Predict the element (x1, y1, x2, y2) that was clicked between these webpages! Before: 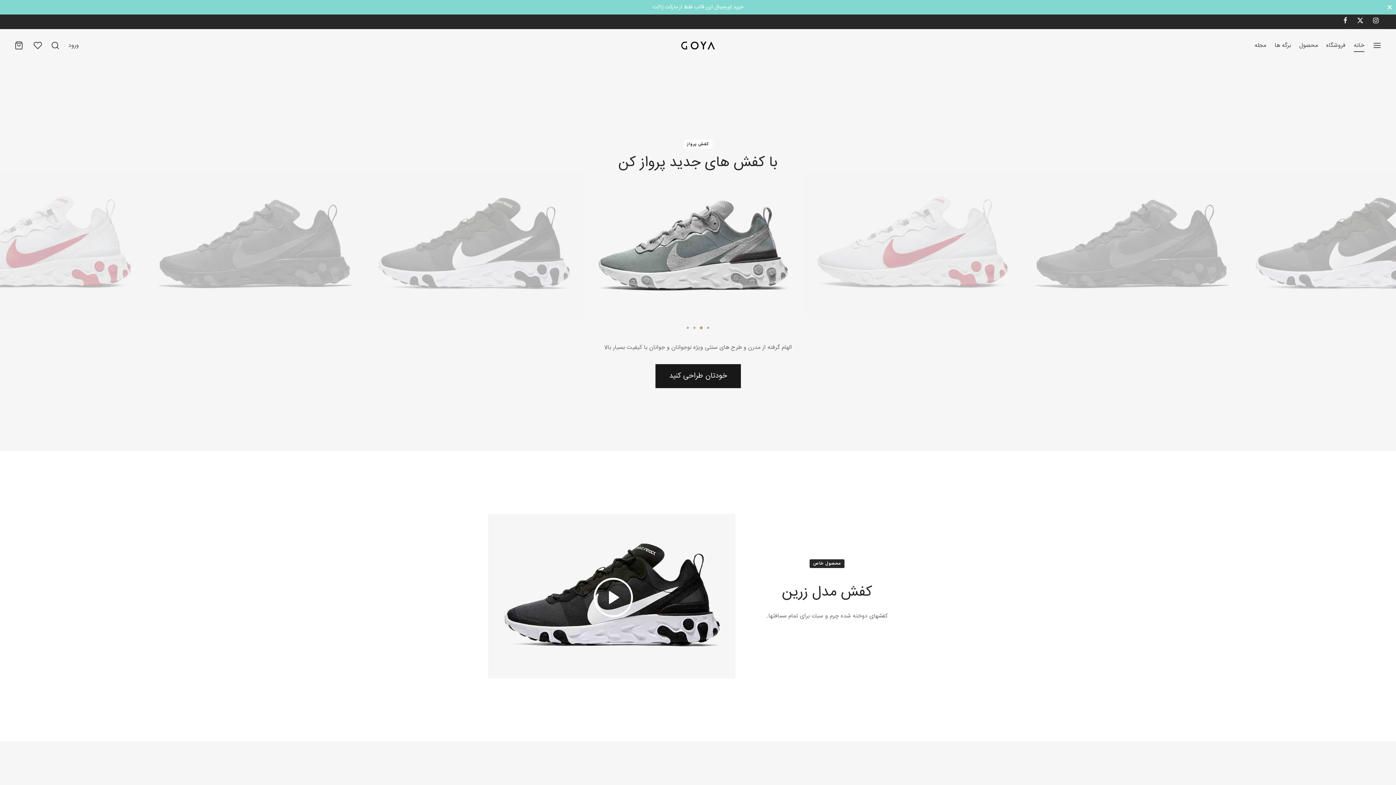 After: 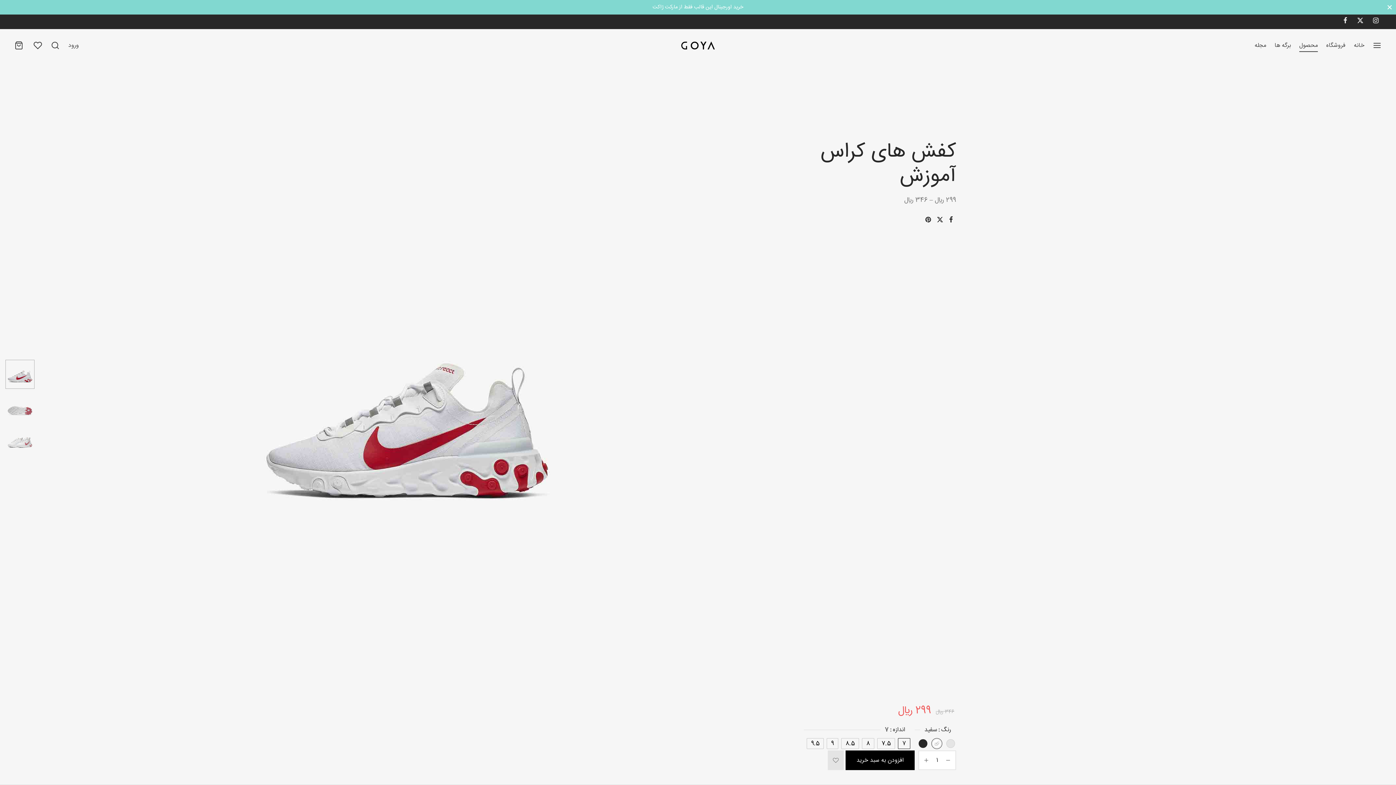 Action: label: خودتان طراحی کنید bbox: (655, 364, 740, 388)